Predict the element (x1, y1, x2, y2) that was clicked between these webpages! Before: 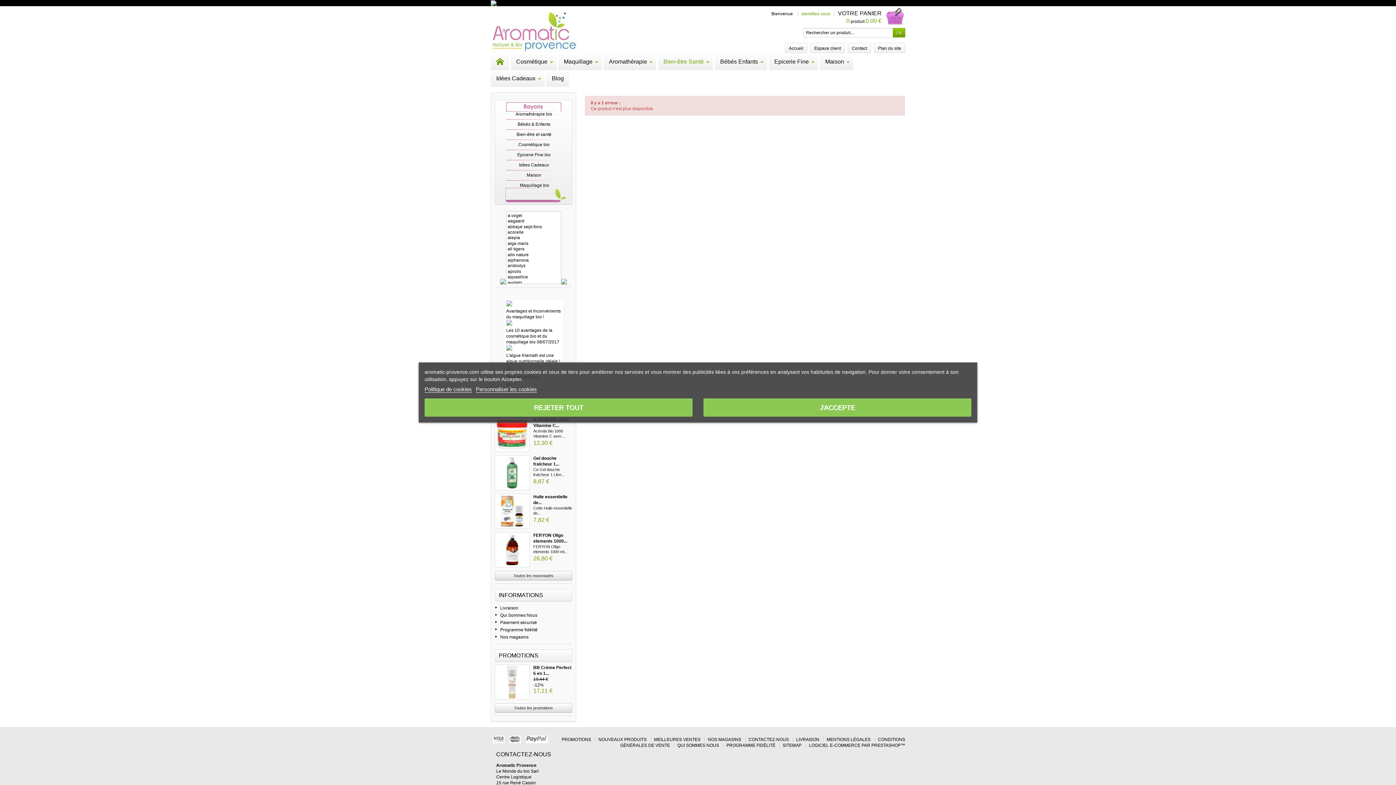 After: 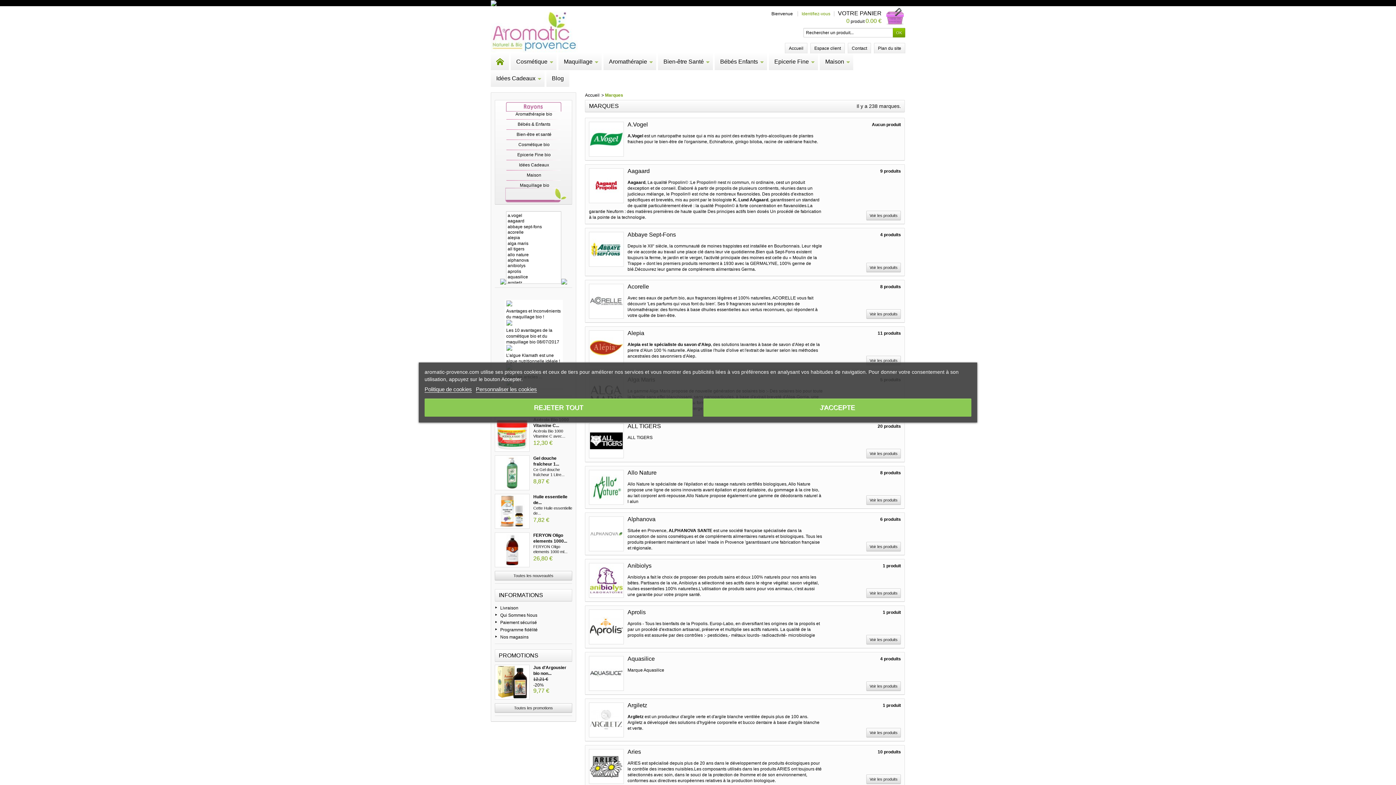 Action: bbox: (500, 278, 506, 283)